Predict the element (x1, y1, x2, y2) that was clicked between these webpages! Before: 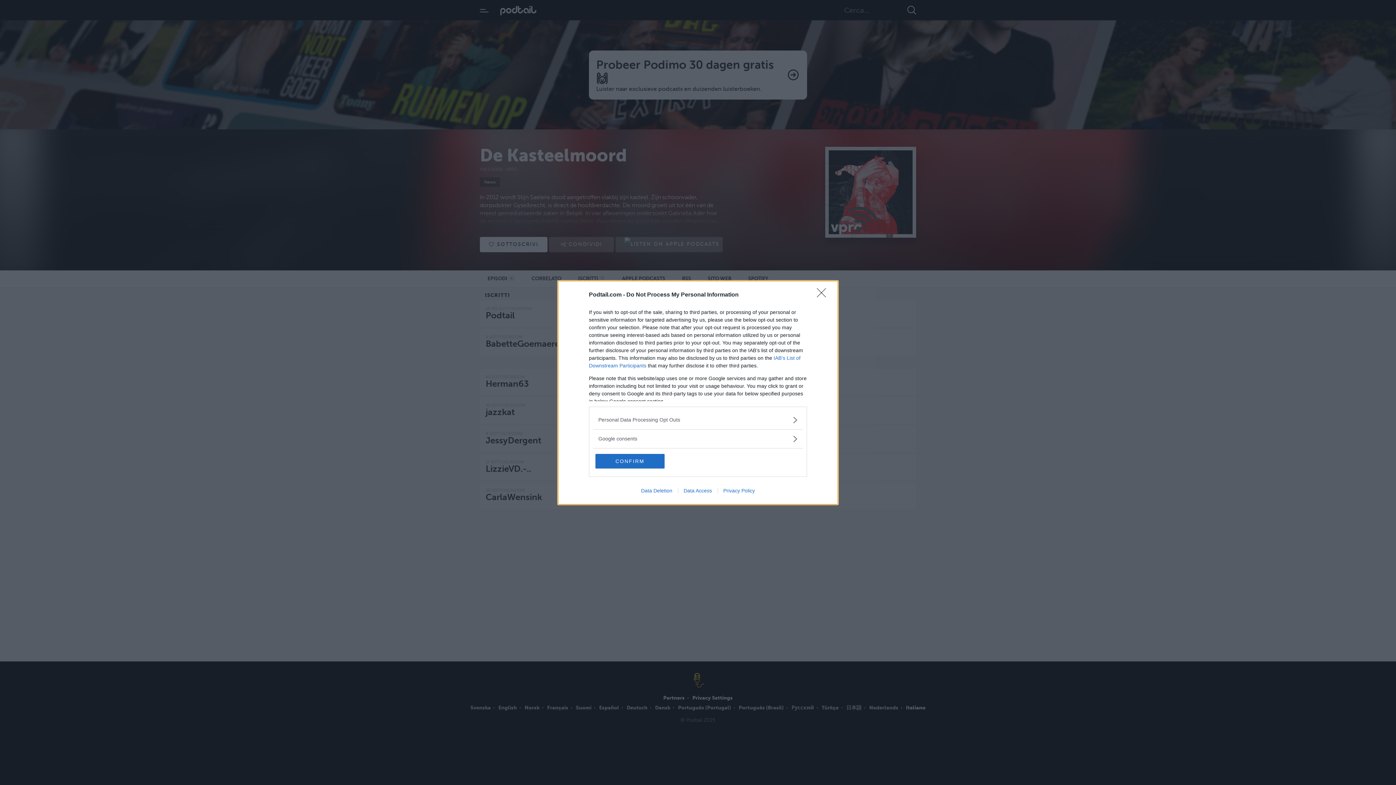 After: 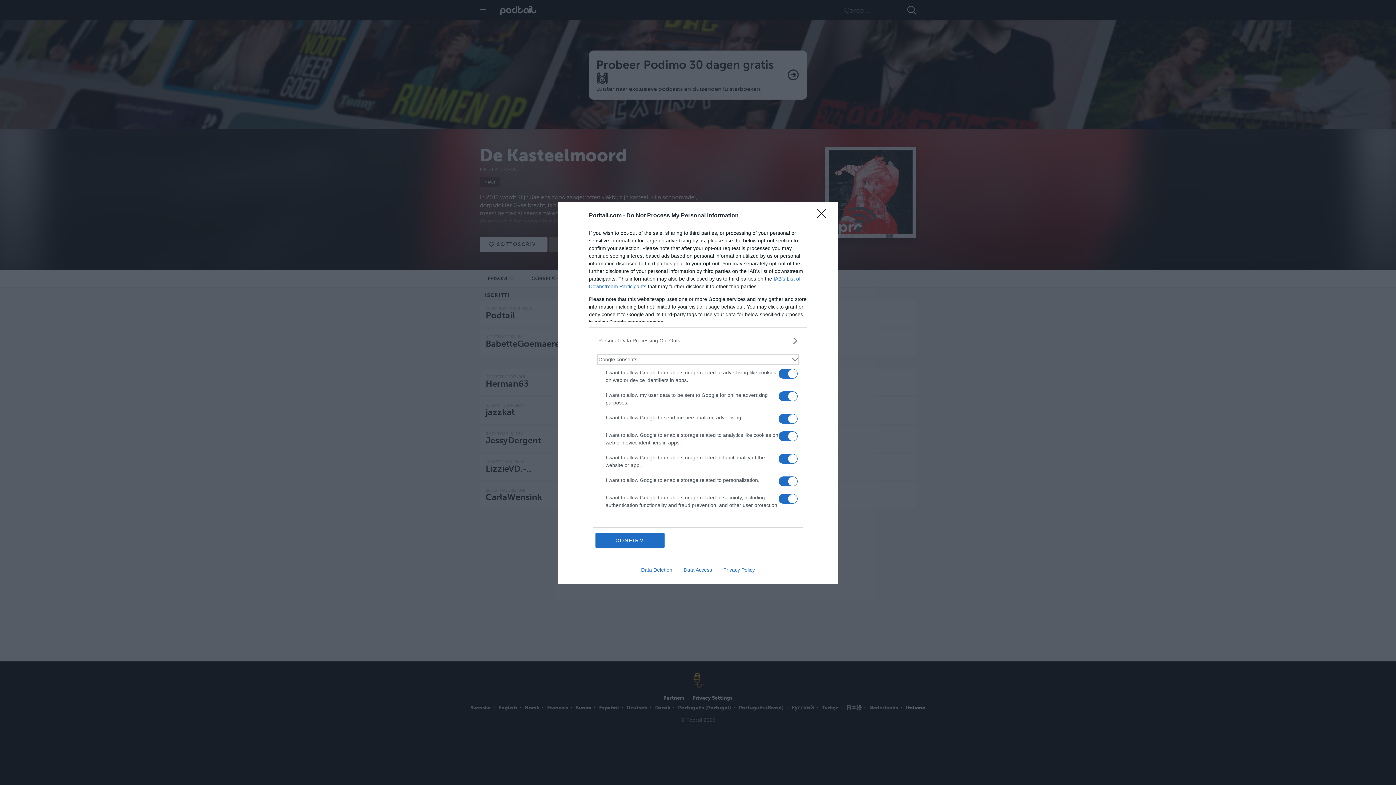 Action: bbox: (598, 435, 797, 442) label: Google consents